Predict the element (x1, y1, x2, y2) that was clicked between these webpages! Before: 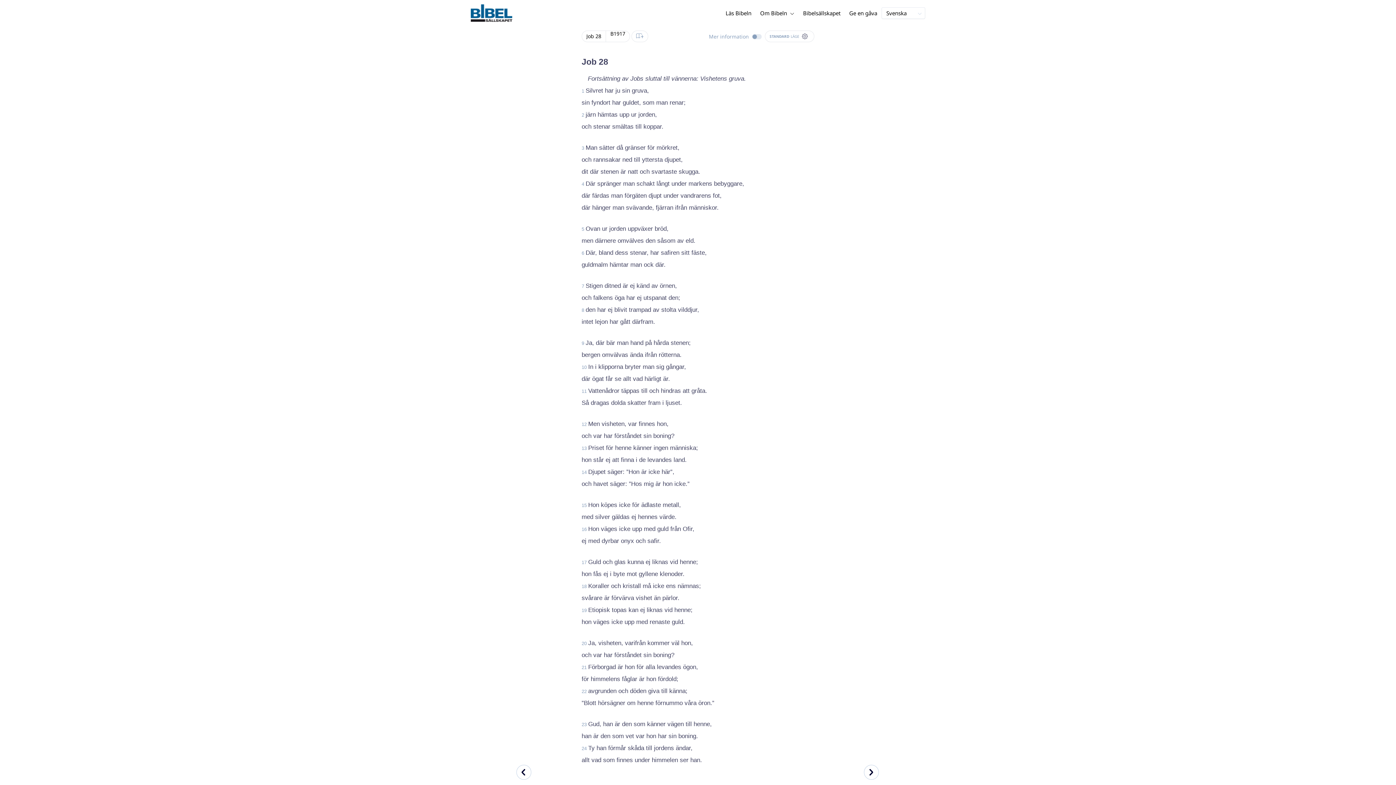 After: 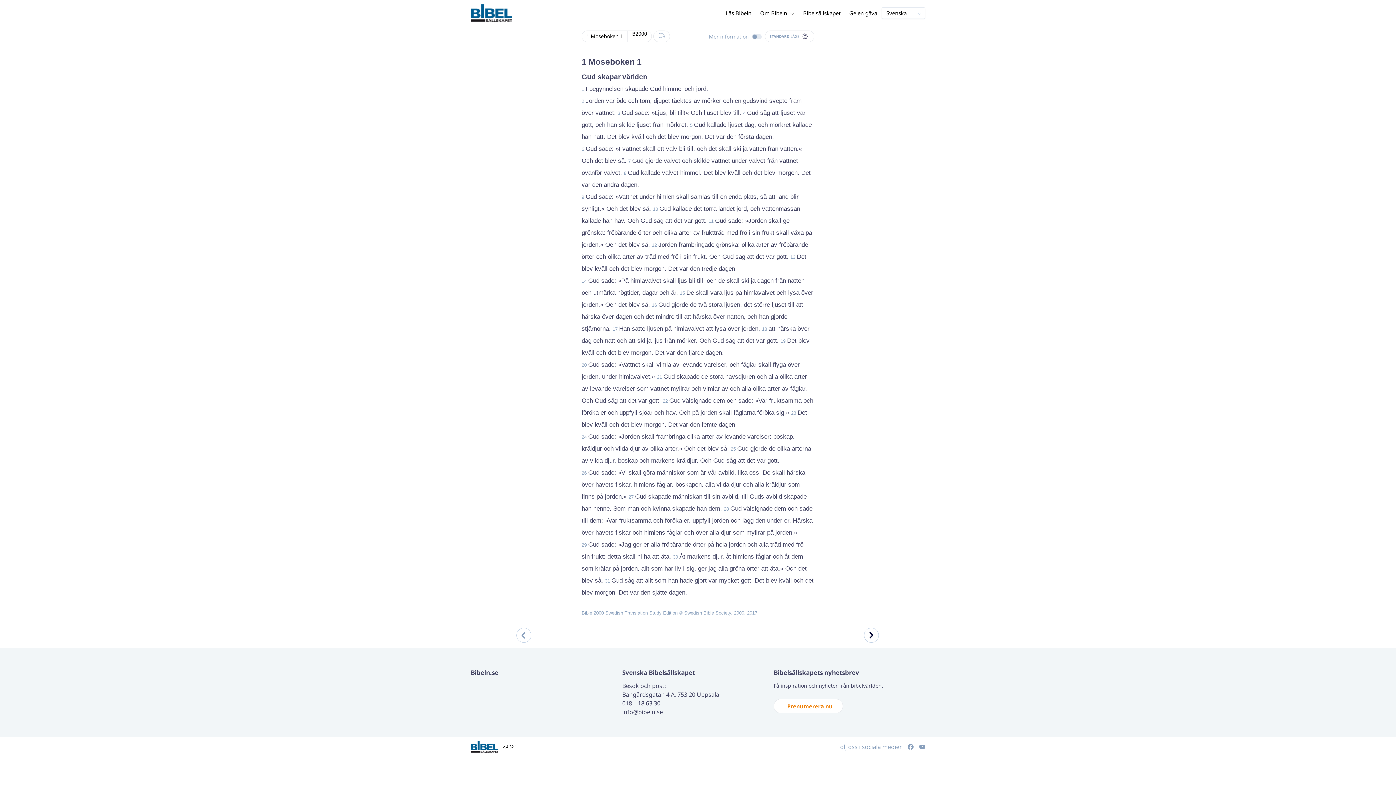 Action: label: Läs Bibeln bbox: (721, 0, 756, 24)